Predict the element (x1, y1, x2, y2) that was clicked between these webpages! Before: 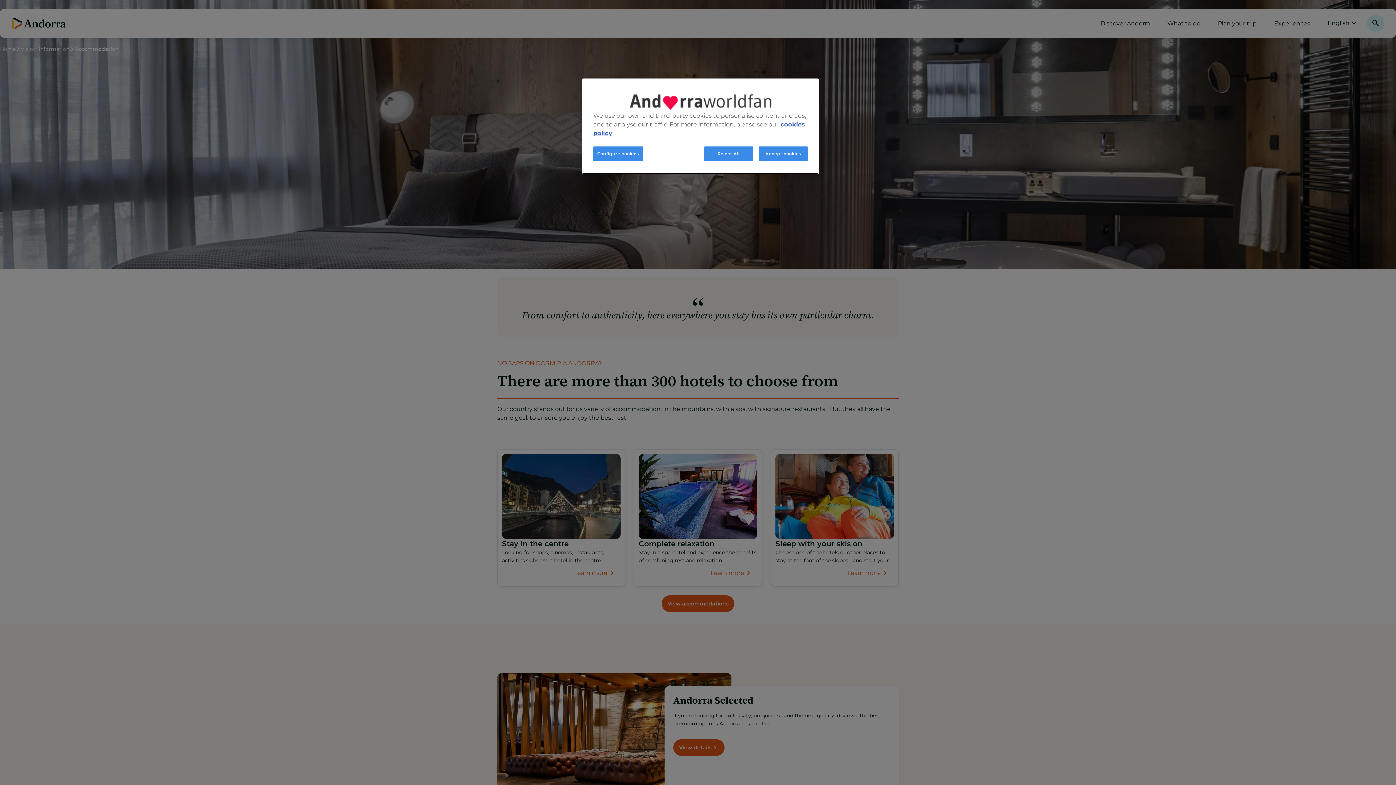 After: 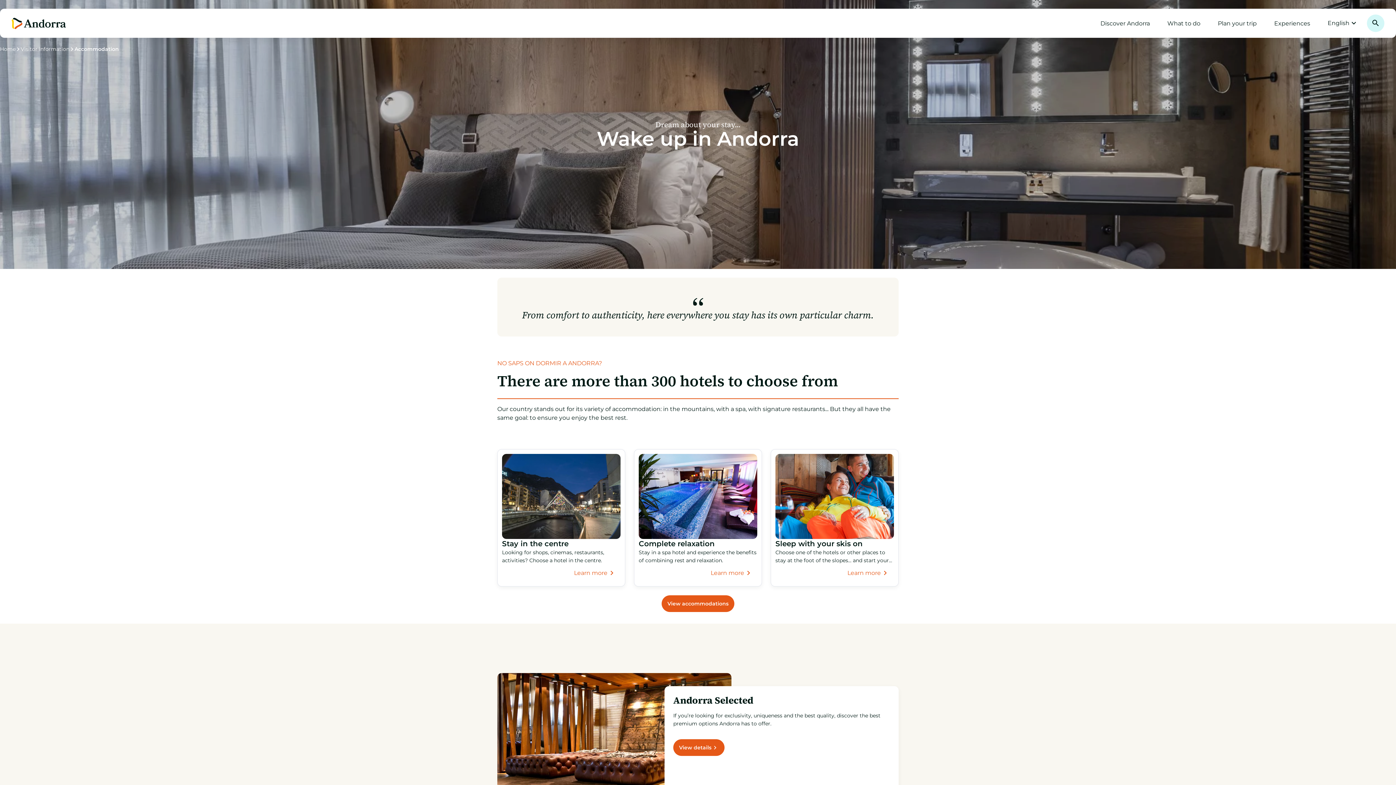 Action: bbox: (704, 146, 753, 161) label: Reject All